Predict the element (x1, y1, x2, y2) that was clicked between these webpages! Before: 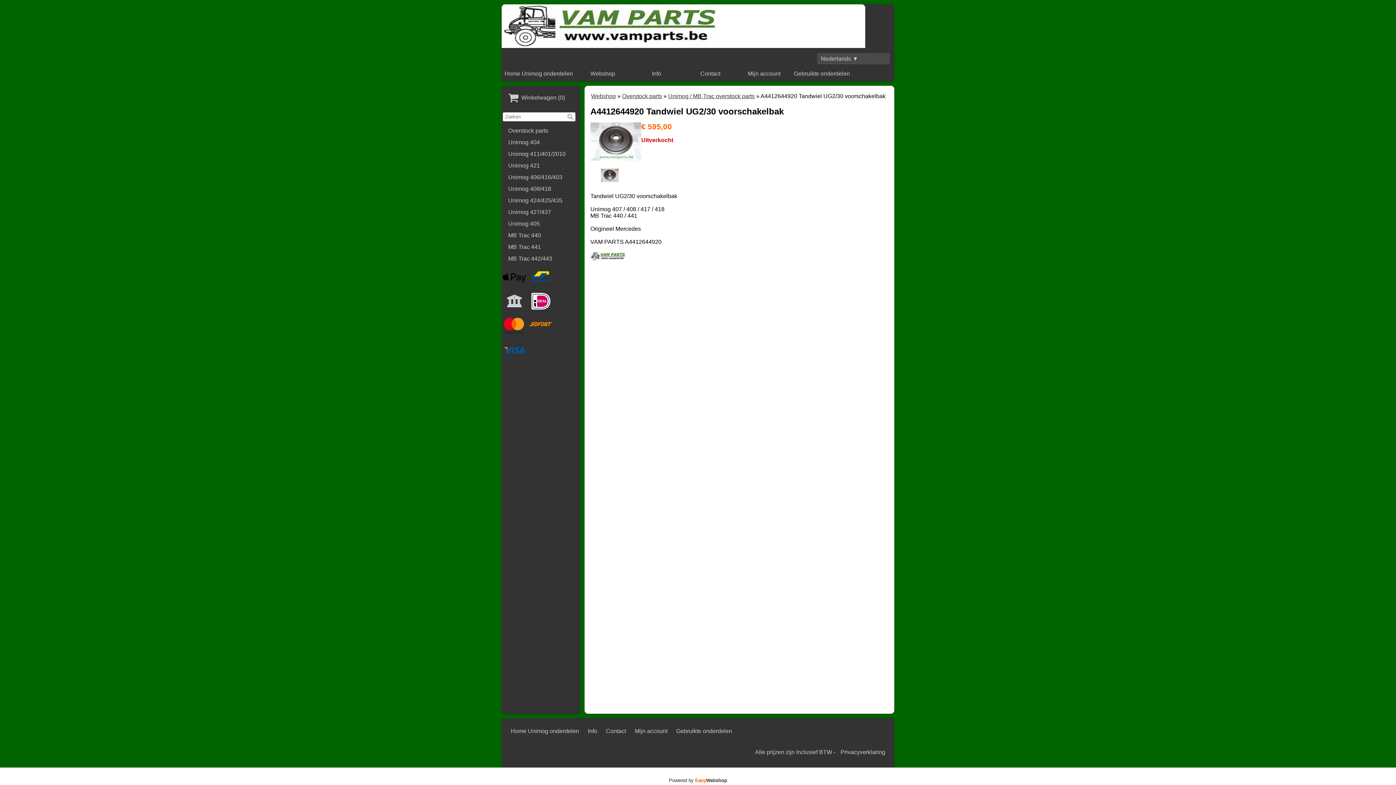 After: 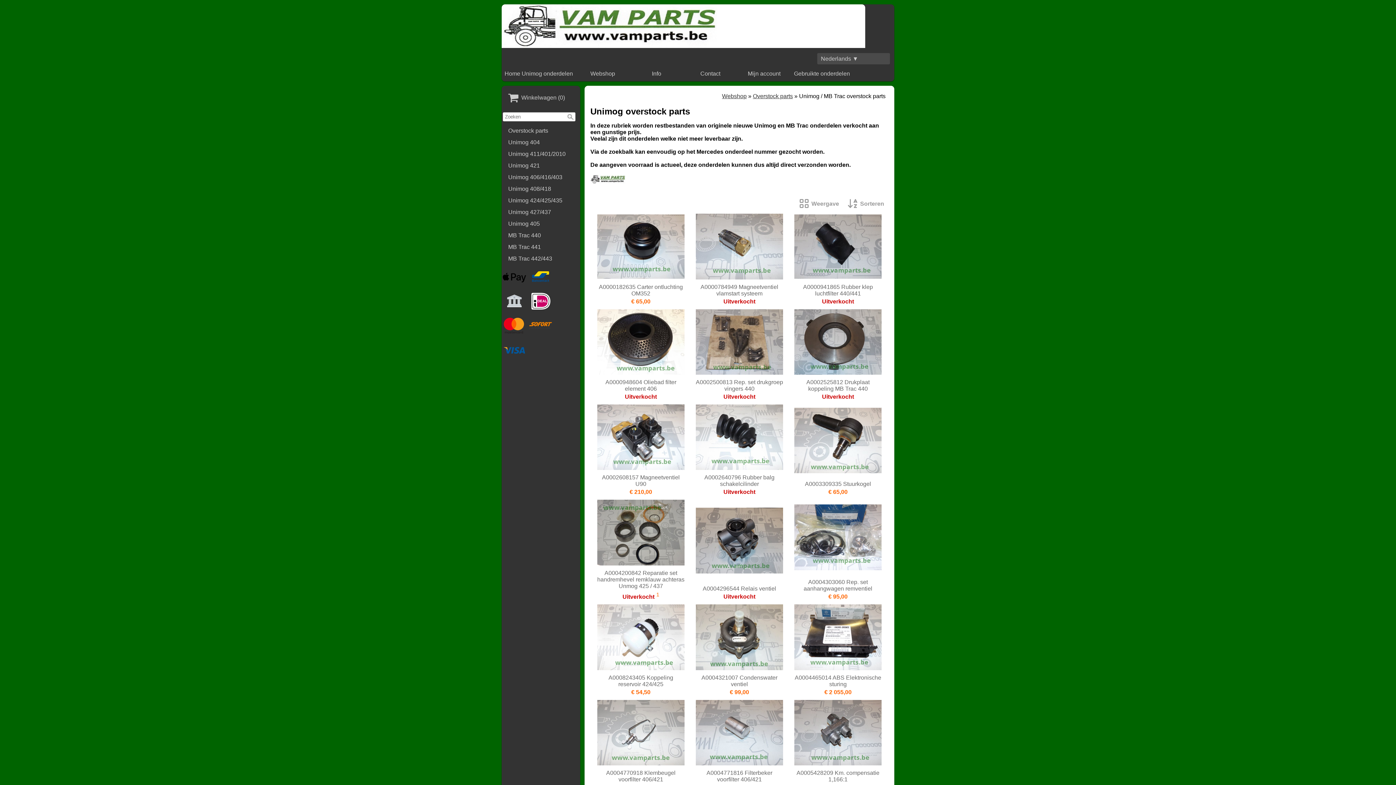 Action: bbox: (668, 93, 754, 99) label: Unimog / MB Trac overstock parts